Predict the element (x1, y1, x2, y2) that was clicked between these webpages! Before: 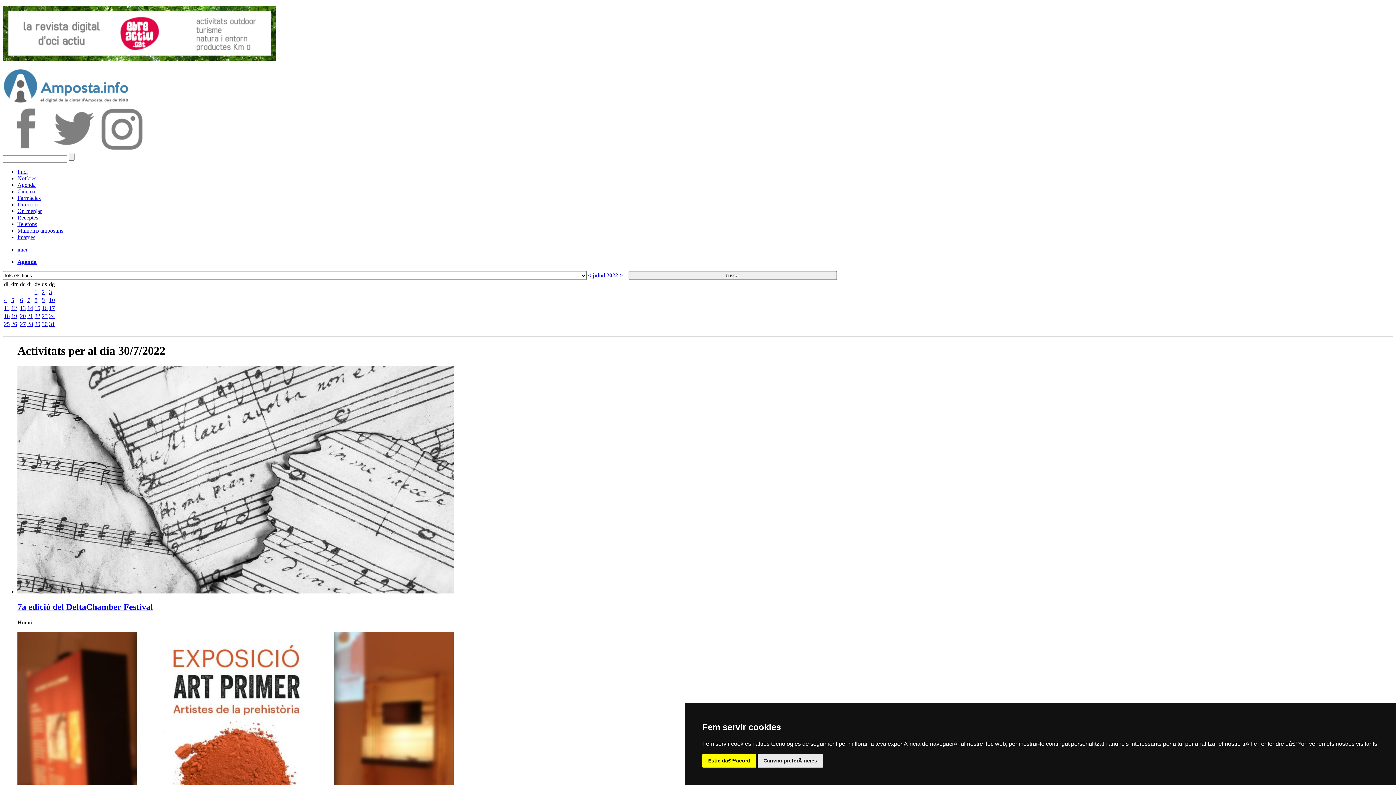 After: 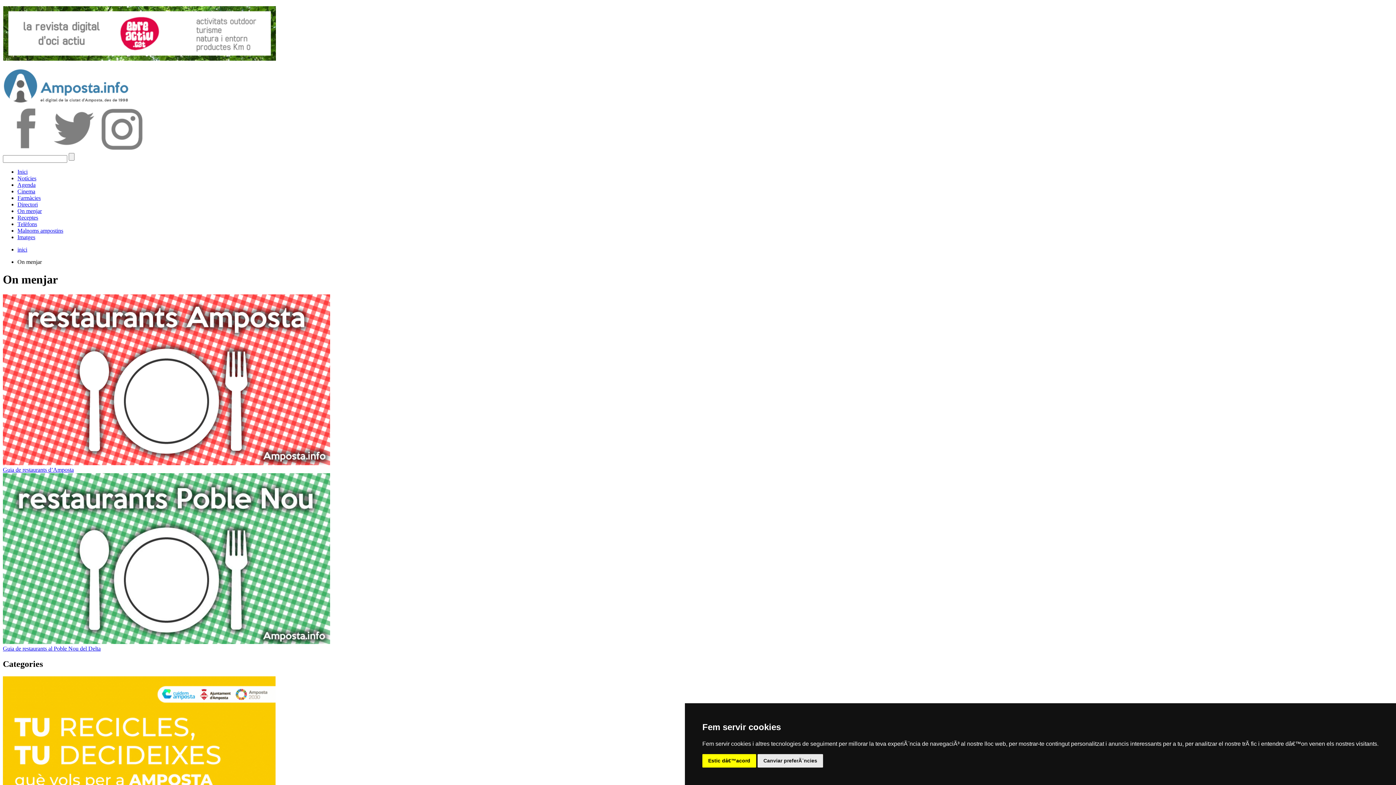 Action: label: On menjar bbox: (17, 208, 41, 214)